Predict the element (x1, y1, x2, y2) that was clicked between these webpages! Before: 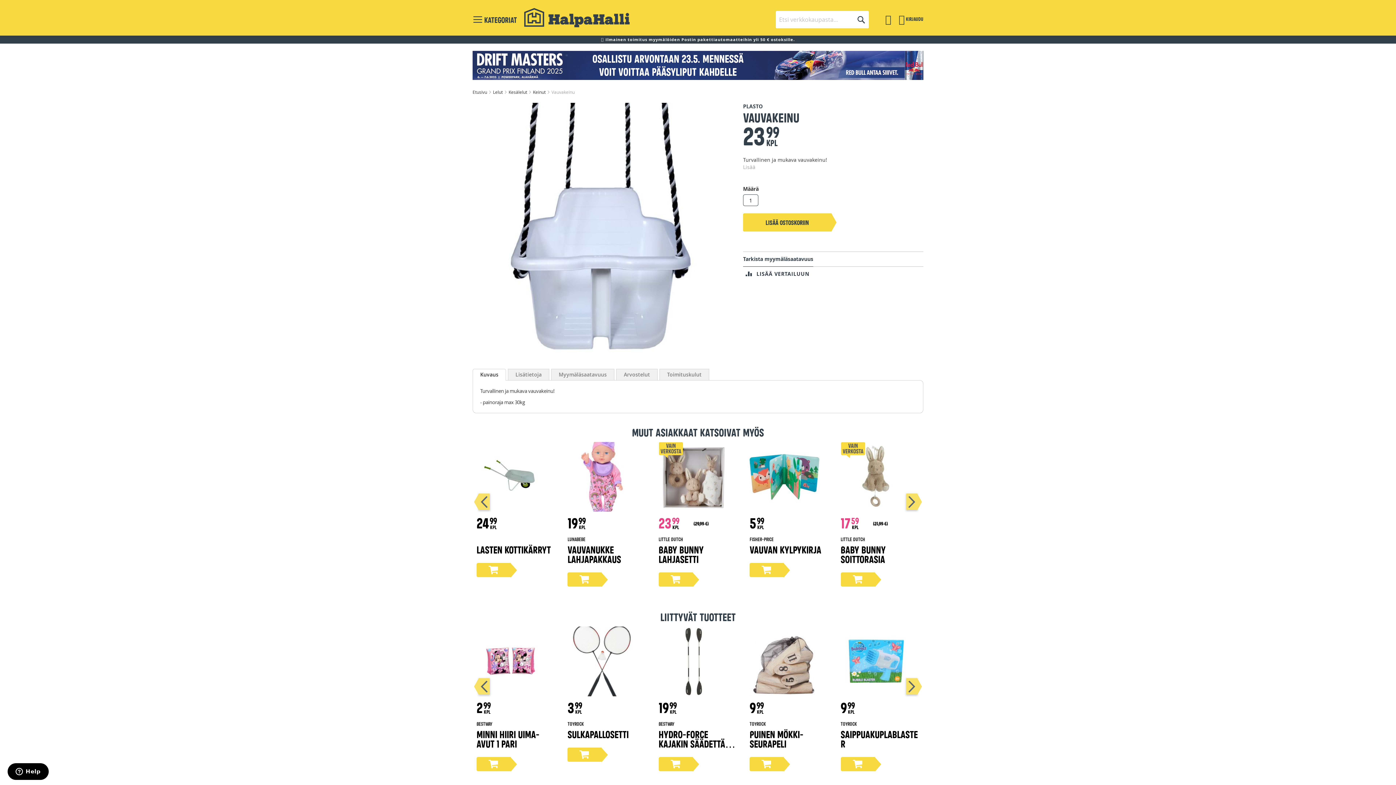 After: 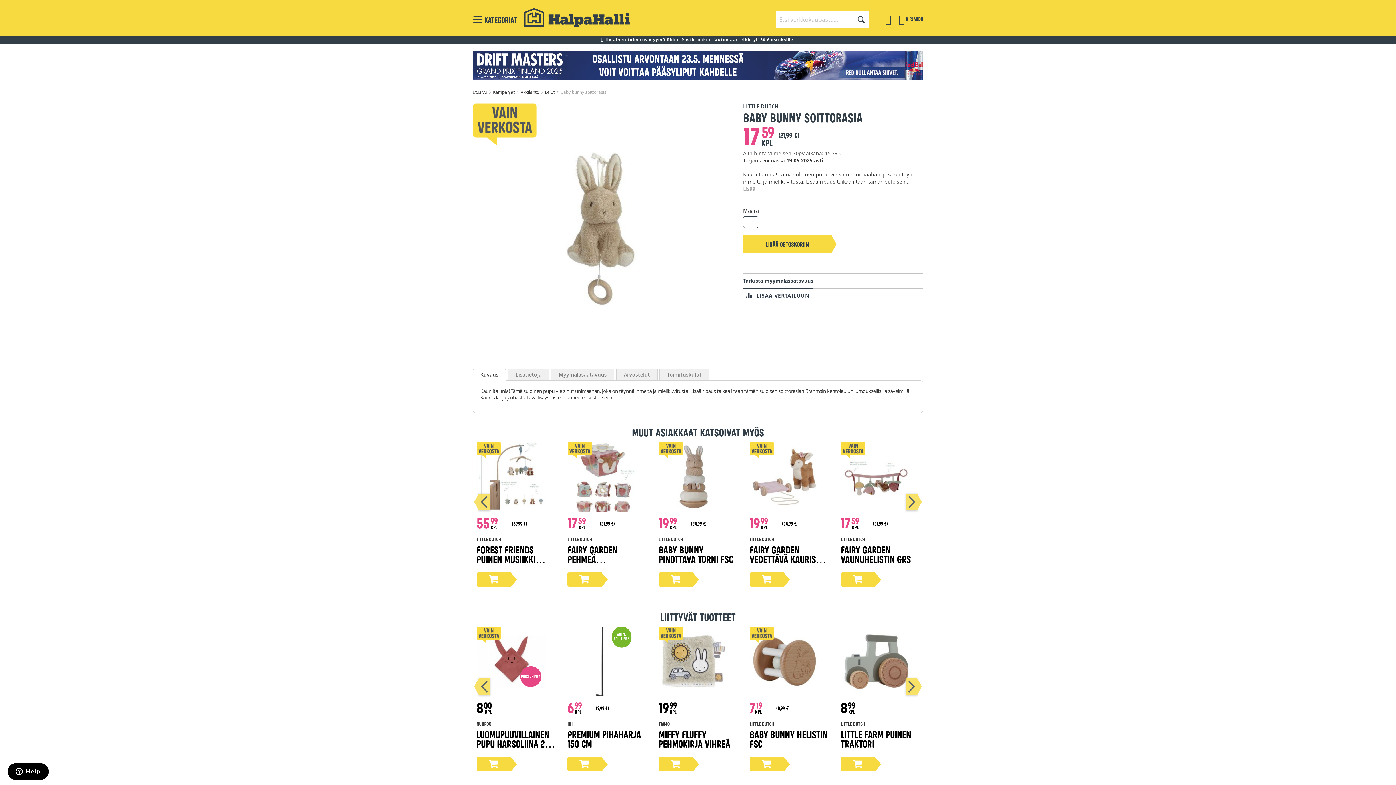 Action: bbox: (840, 442, 910, 513)